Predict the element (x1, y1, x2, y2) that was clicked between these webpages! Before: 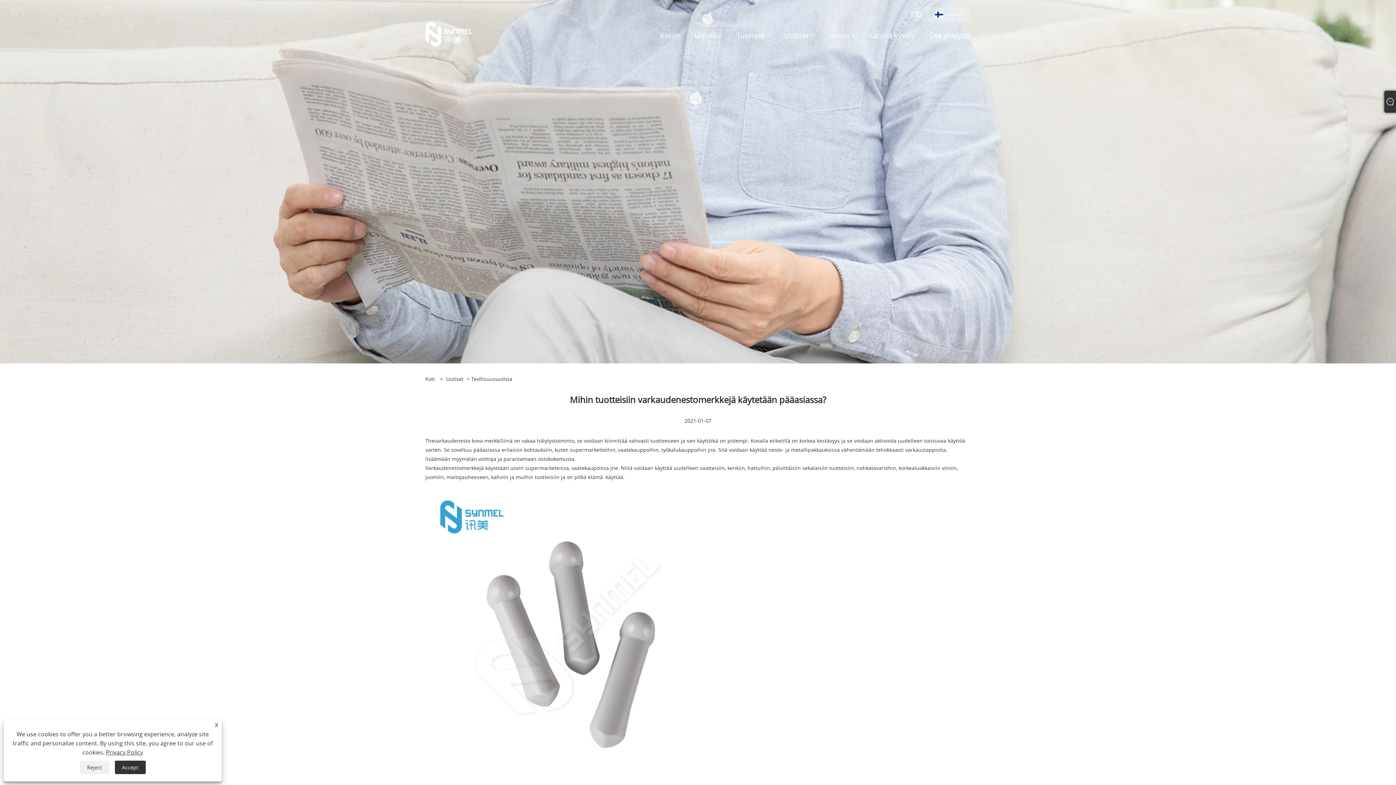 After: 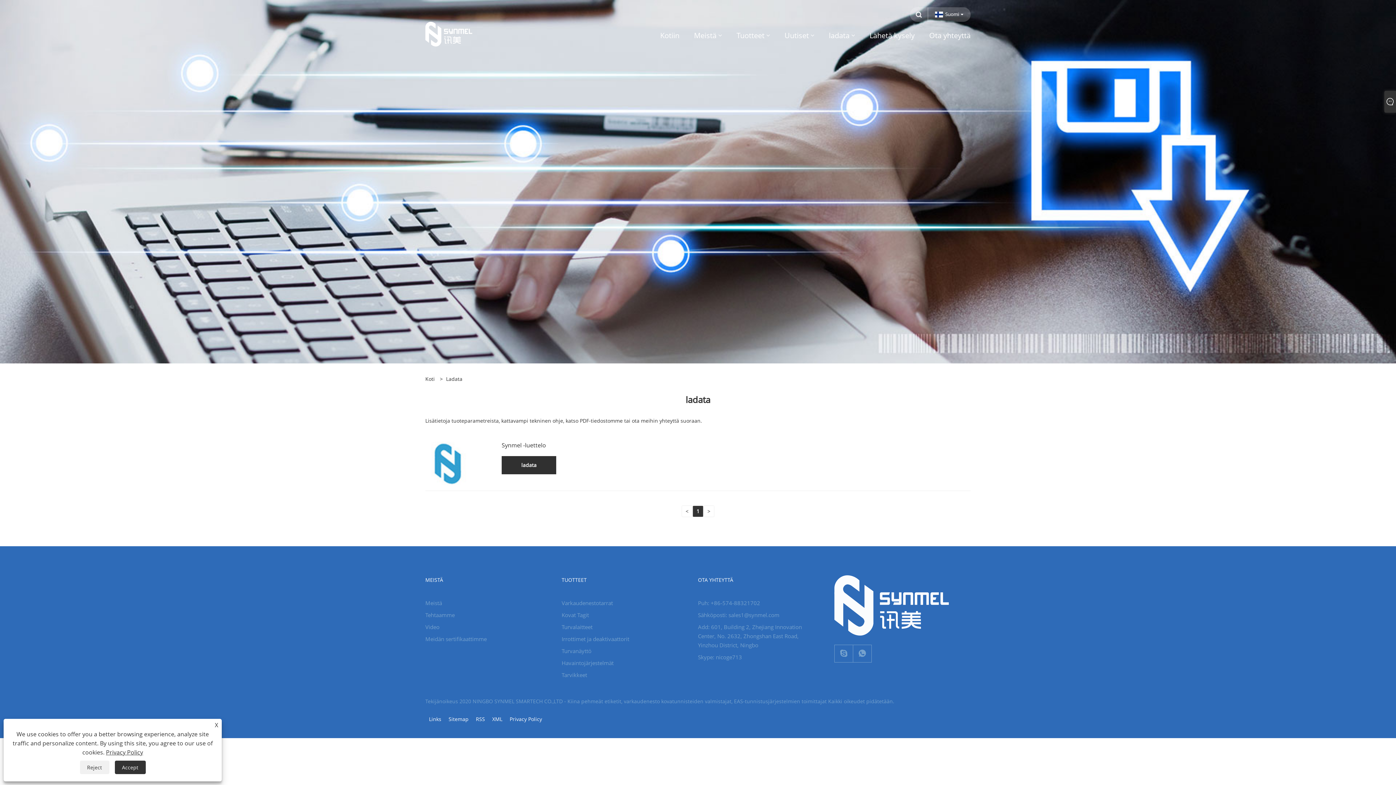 Action: label: ladata bbox: (829, 24, 855, 46)